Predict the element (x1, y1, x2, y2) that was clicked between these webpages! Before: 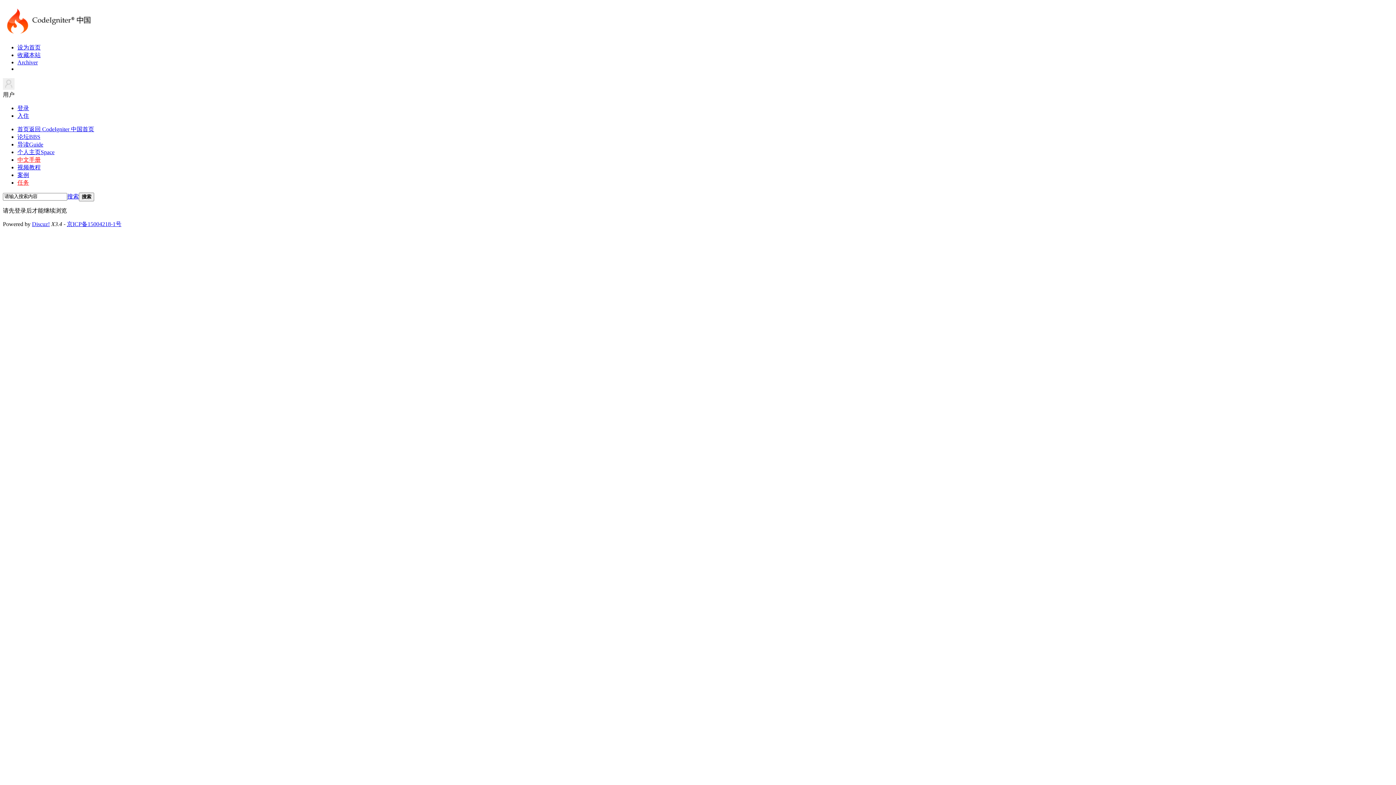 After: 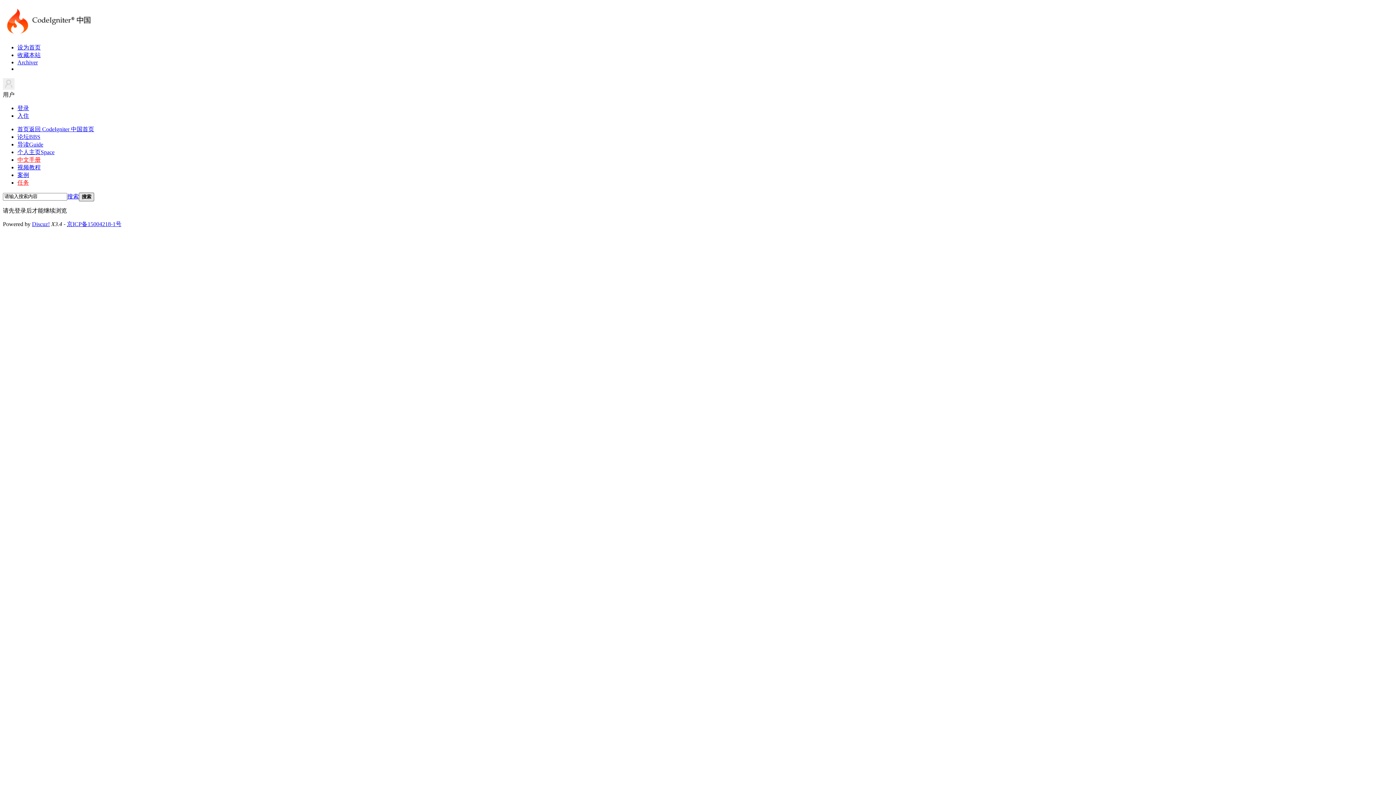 Action: bbox: (78, 192, 94, 201) label: 搜索